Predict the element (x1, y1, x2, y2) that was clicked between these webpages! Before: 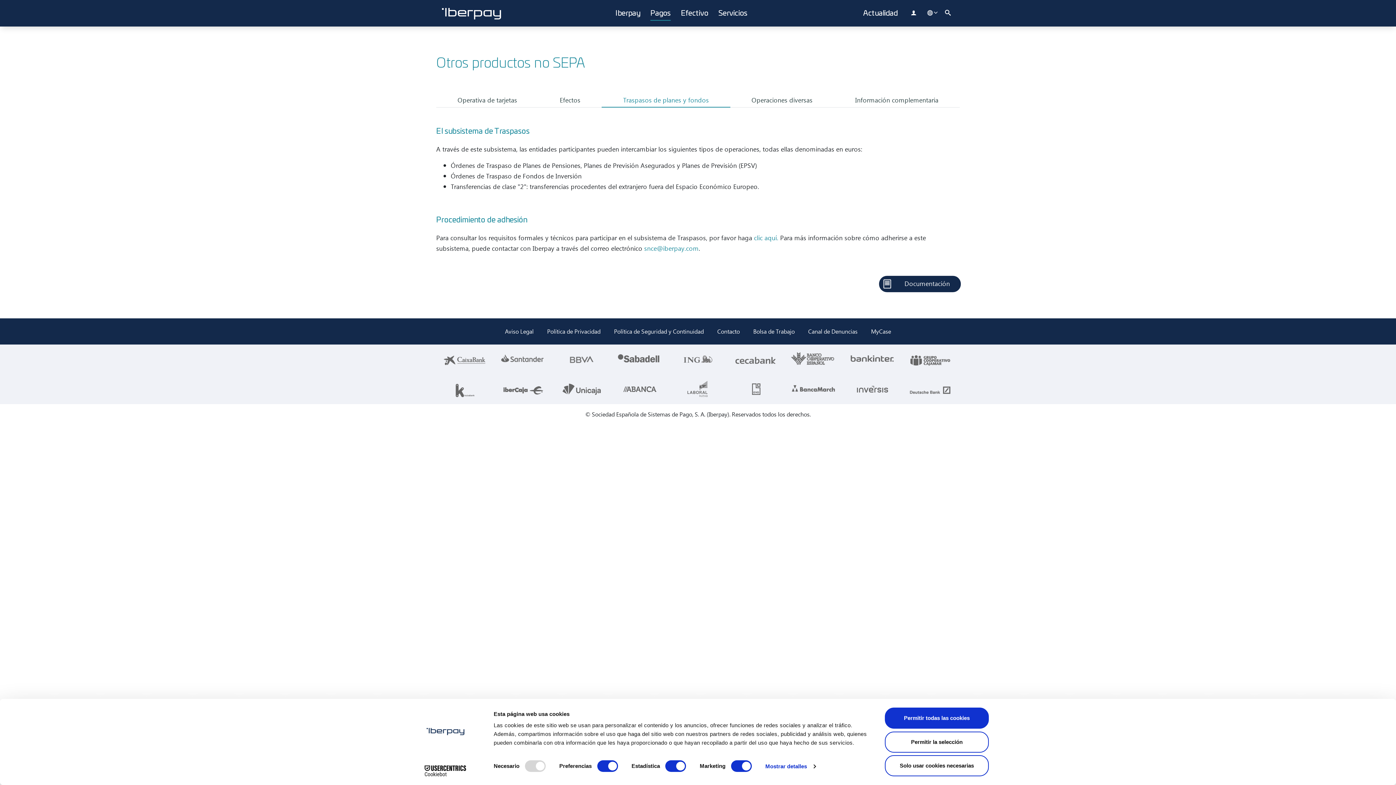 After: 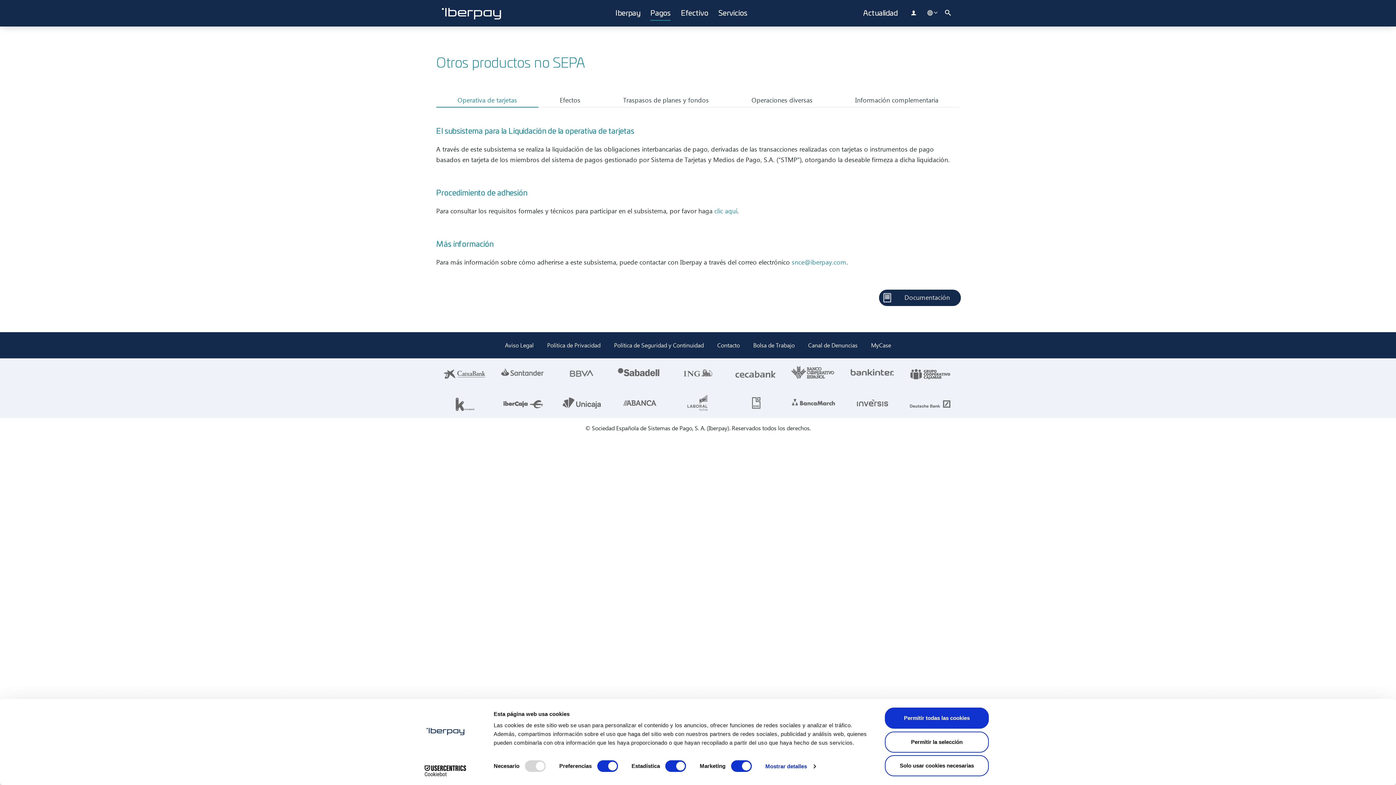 Action: label: Operativa de tarjetas bbox: (436, 128, 538, 144)